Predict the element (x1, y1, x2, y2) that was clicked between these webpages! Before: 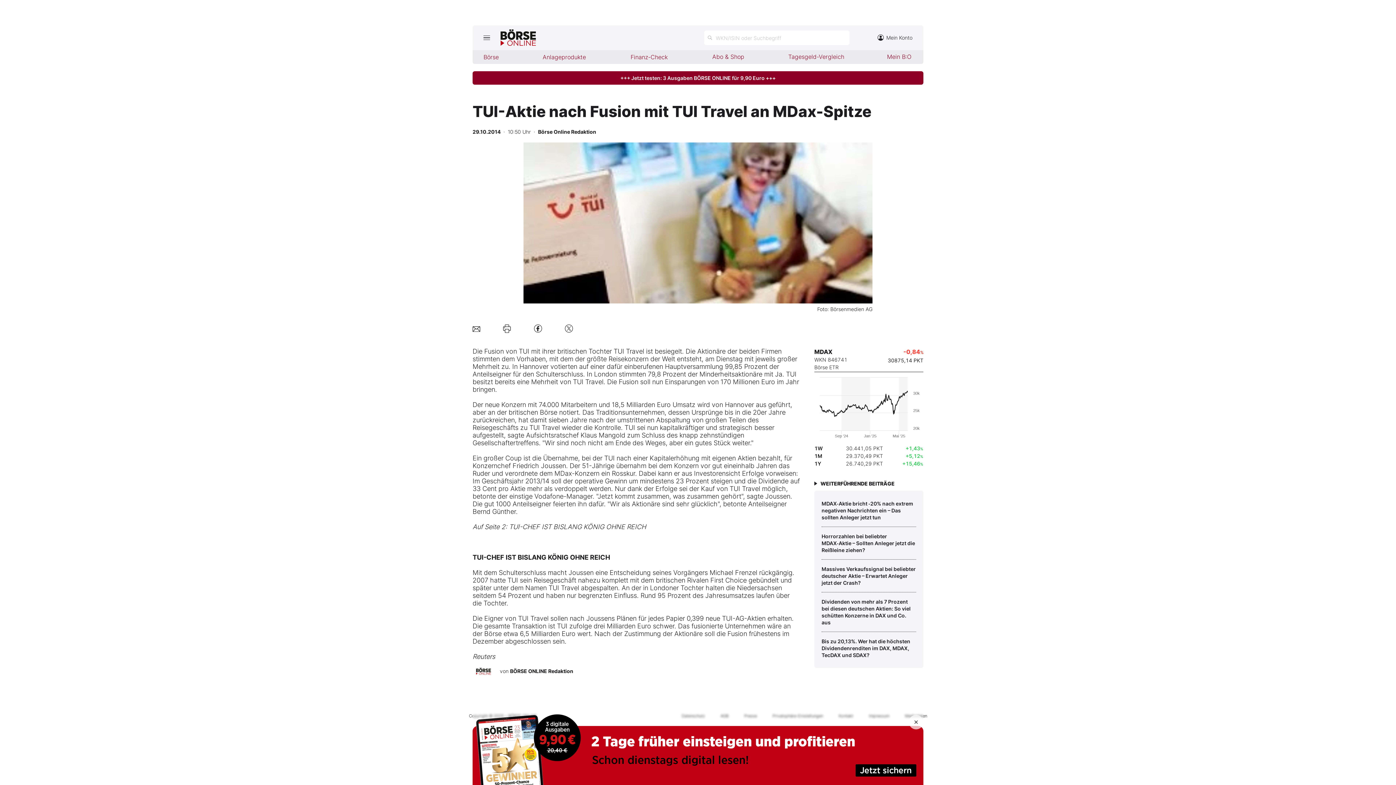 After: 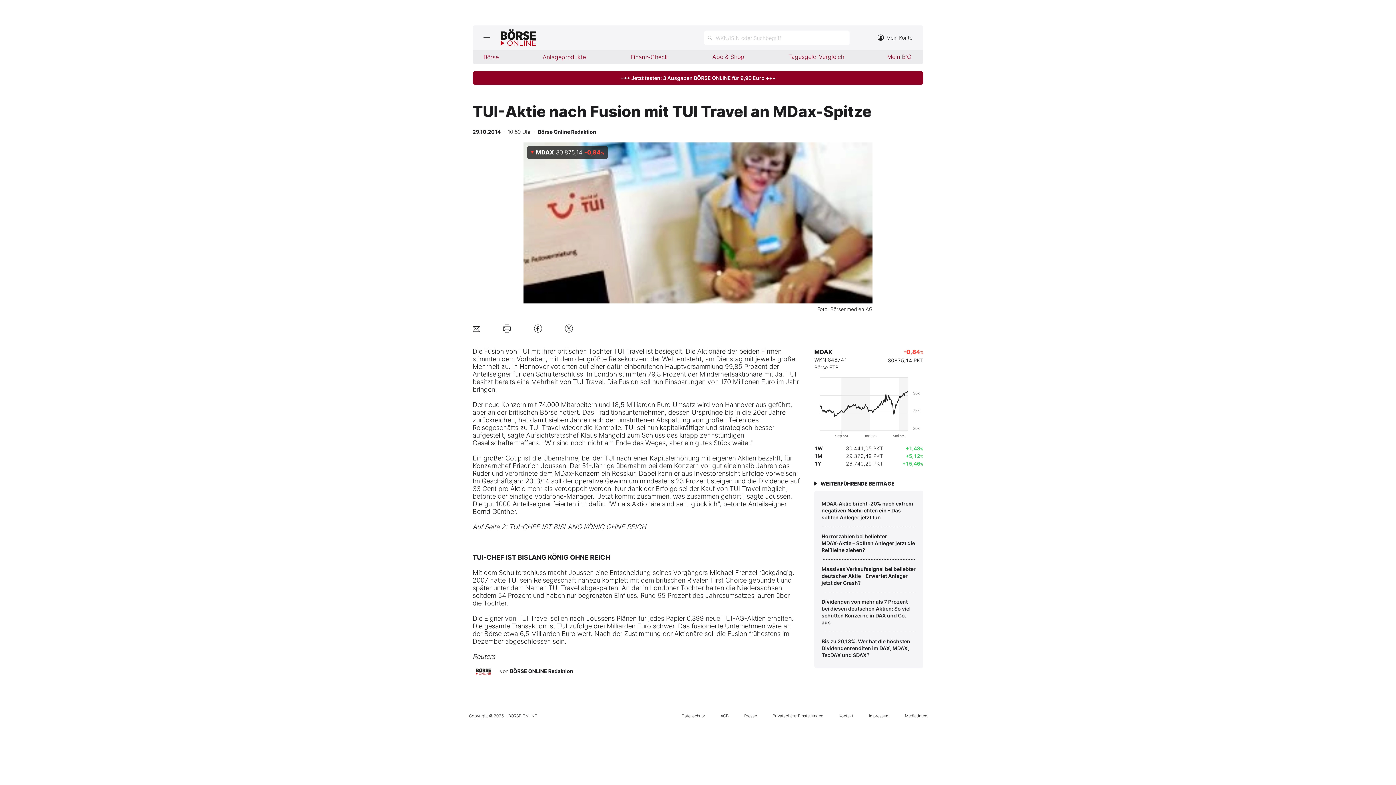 Action: bbox: (909, 715, 923, 729)